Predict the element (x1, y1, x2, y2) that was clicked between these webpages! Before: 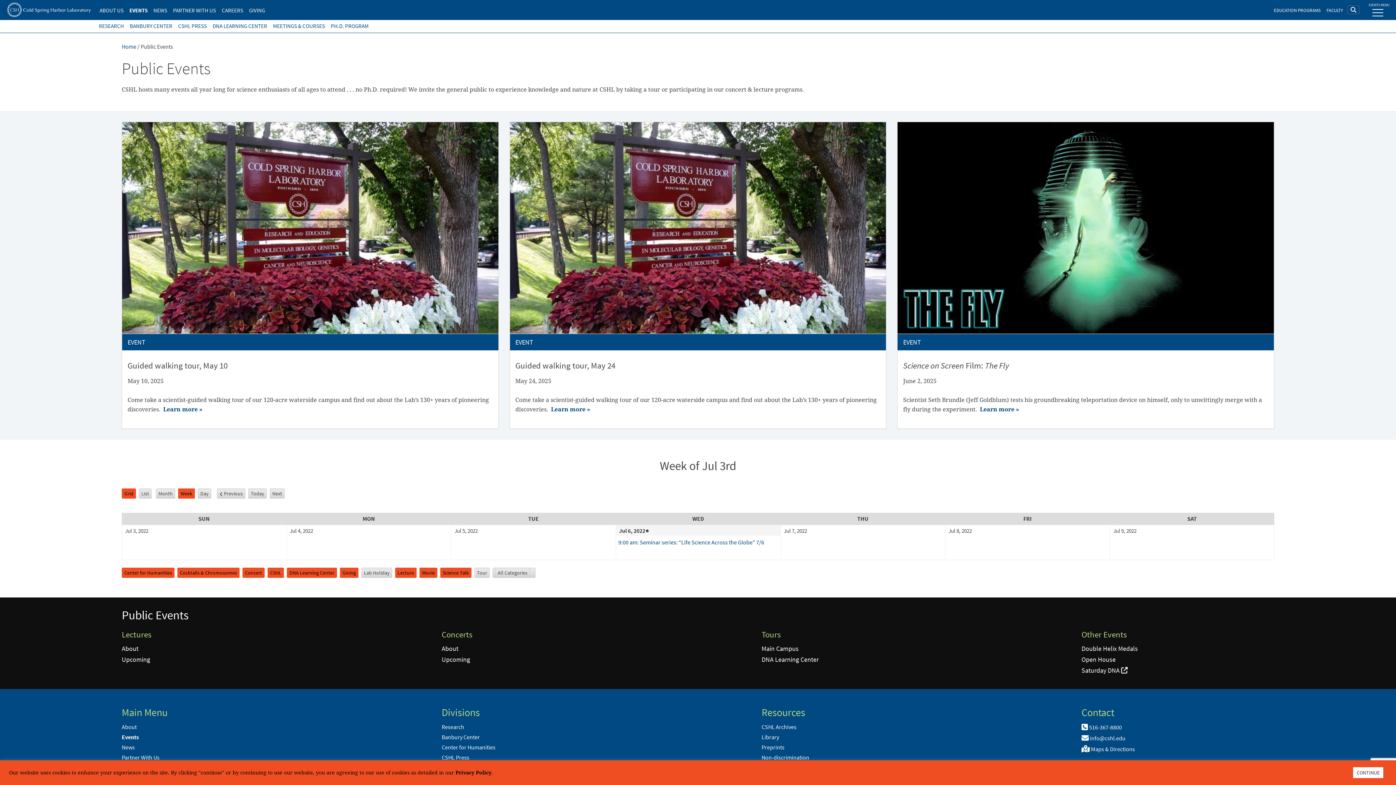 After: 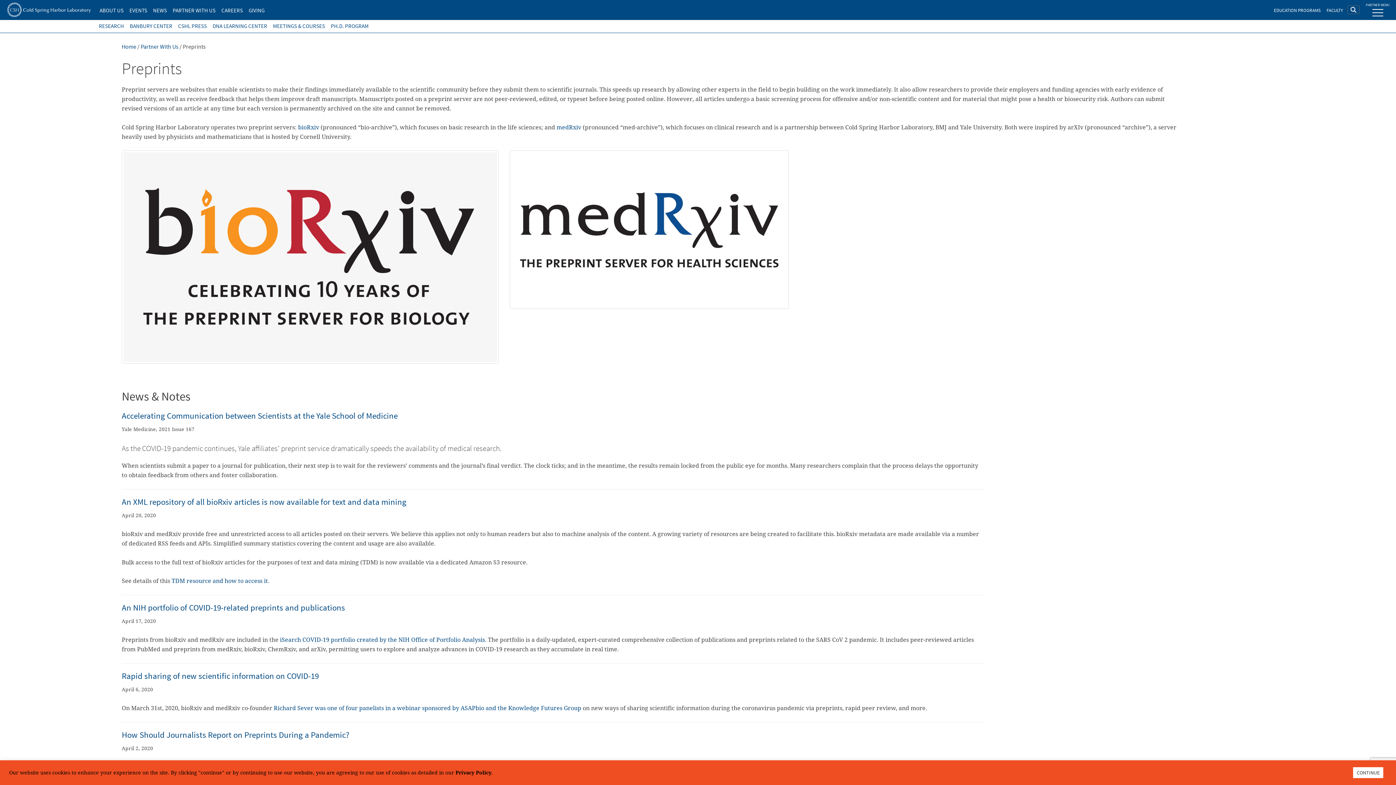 Action: bbox: (761, 743, 784, 751) label: Preprints